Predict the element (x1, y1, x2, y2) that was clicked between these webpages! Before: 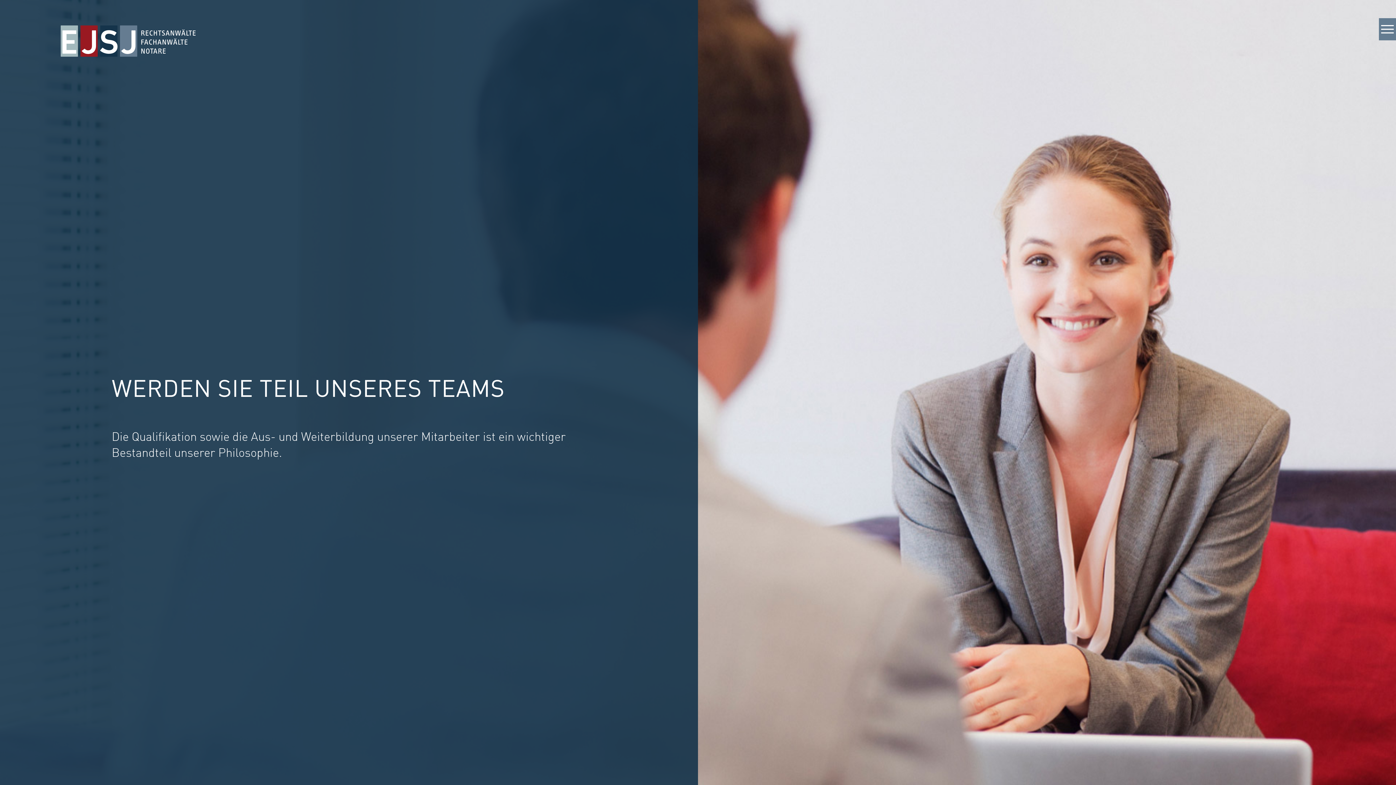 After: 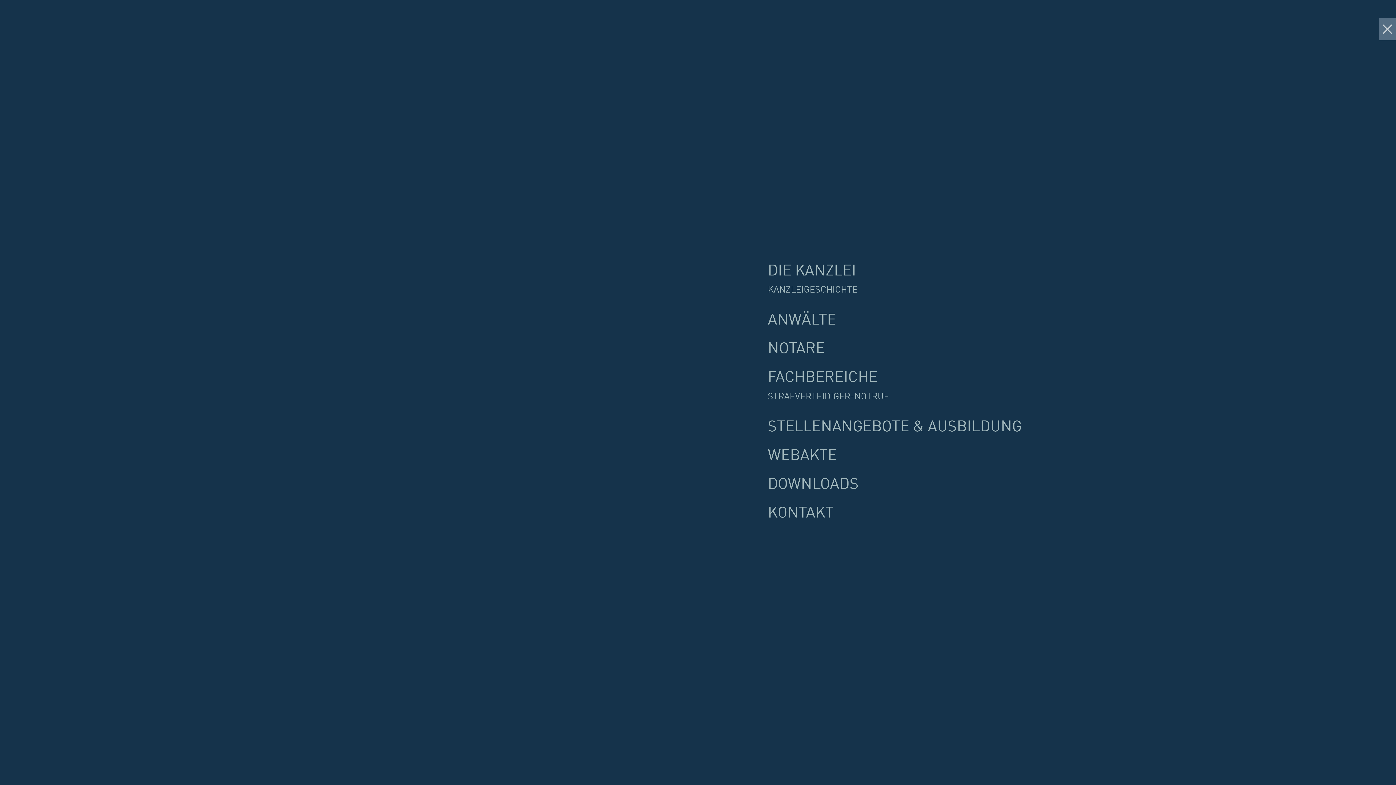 Action: bbox: (1374, 18, 1396, 50) label: Menü